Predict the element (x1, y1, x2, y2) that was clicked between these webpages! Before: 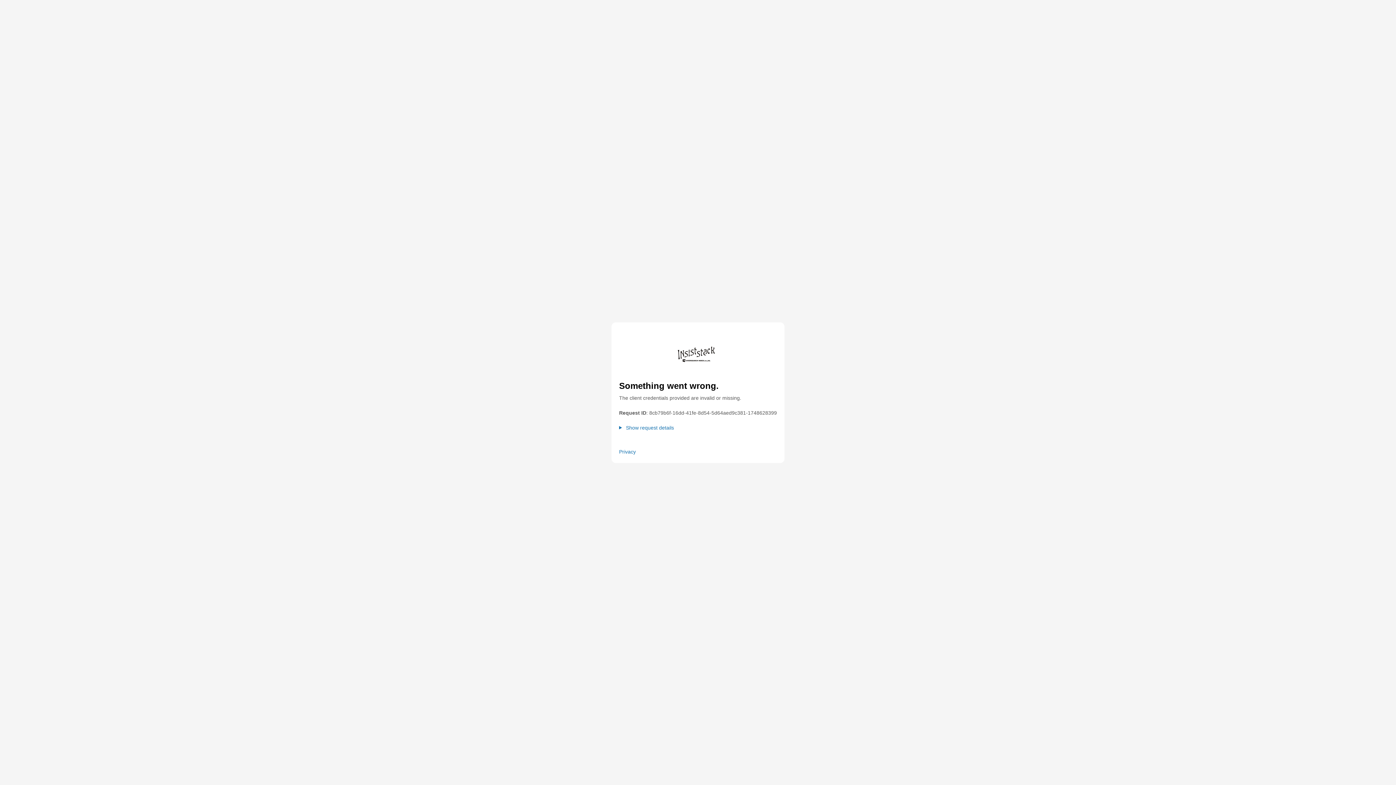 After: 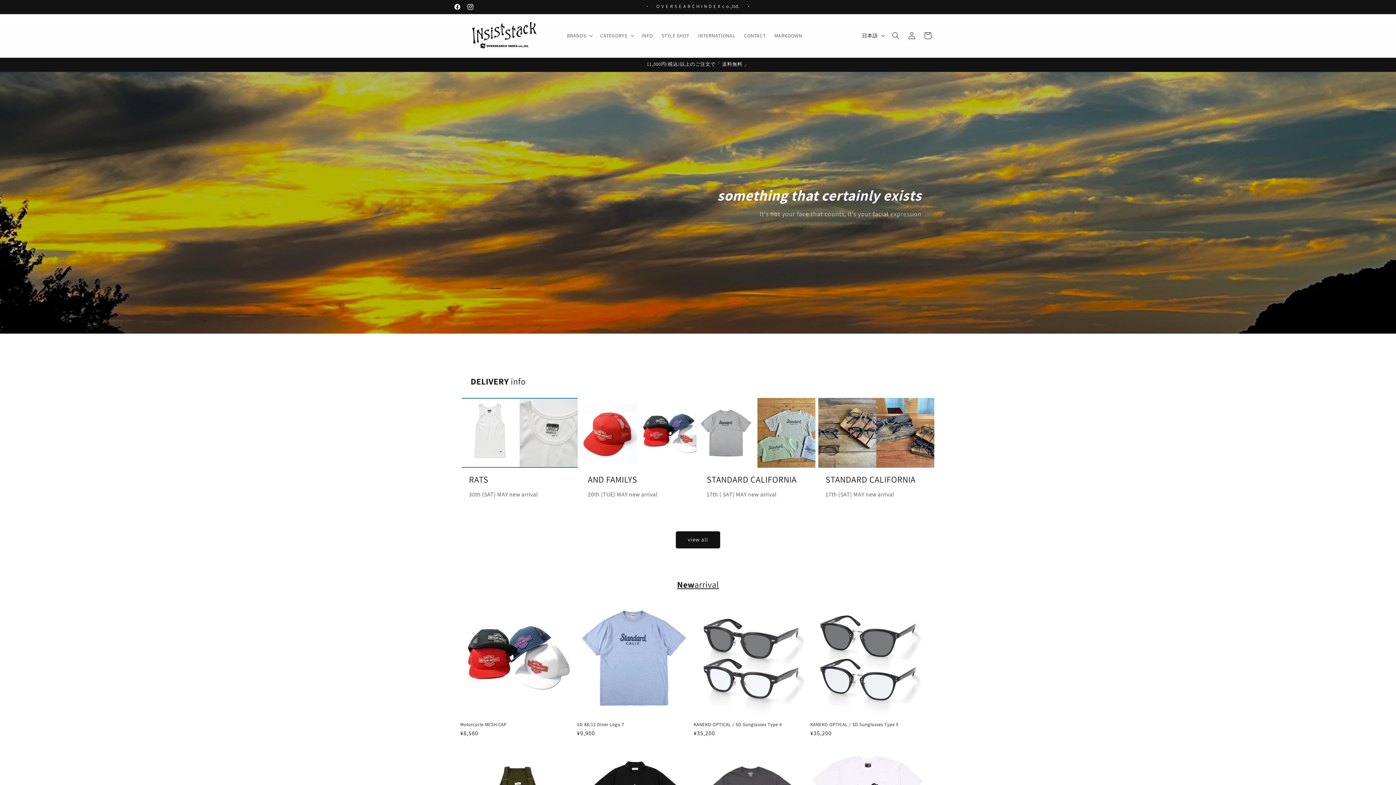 Action: bbox: (671, 356, 724, 367)